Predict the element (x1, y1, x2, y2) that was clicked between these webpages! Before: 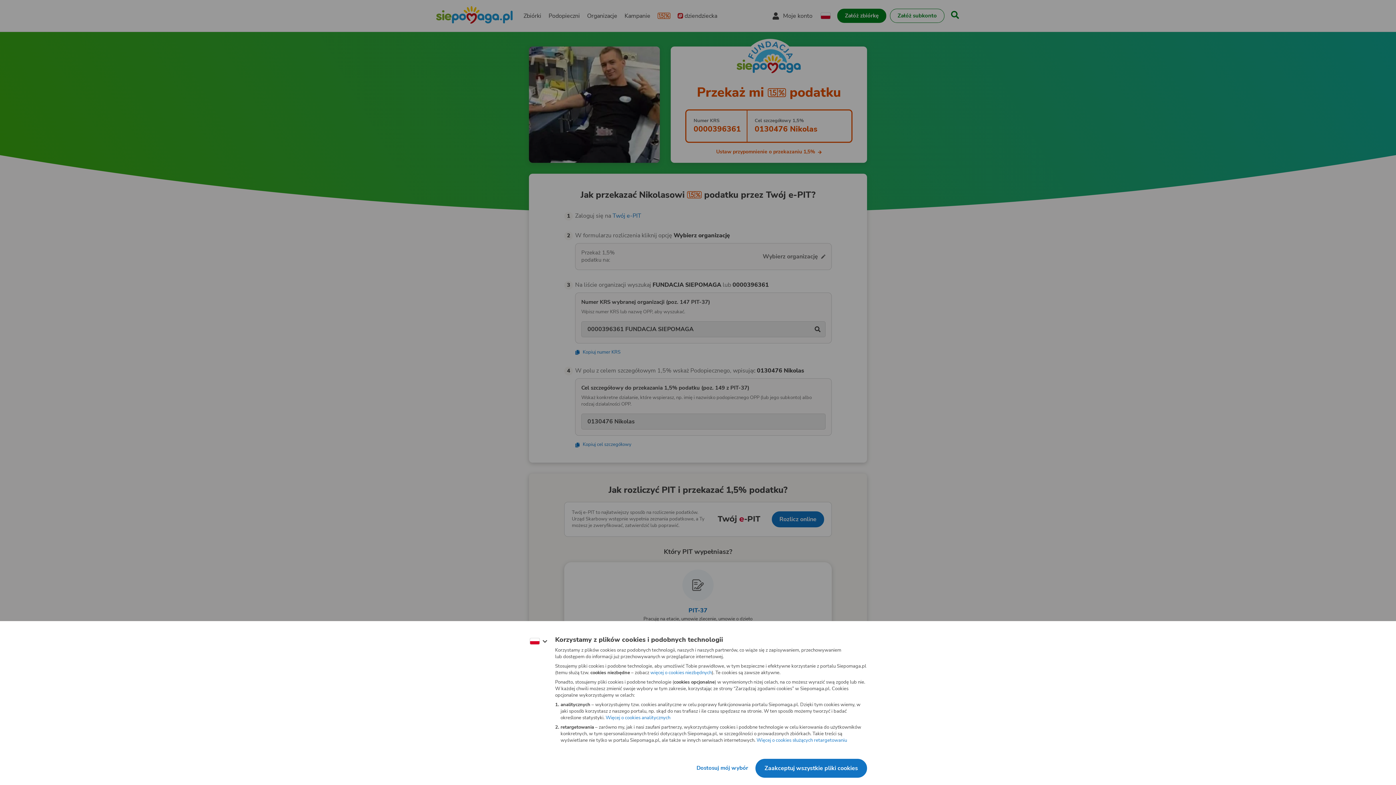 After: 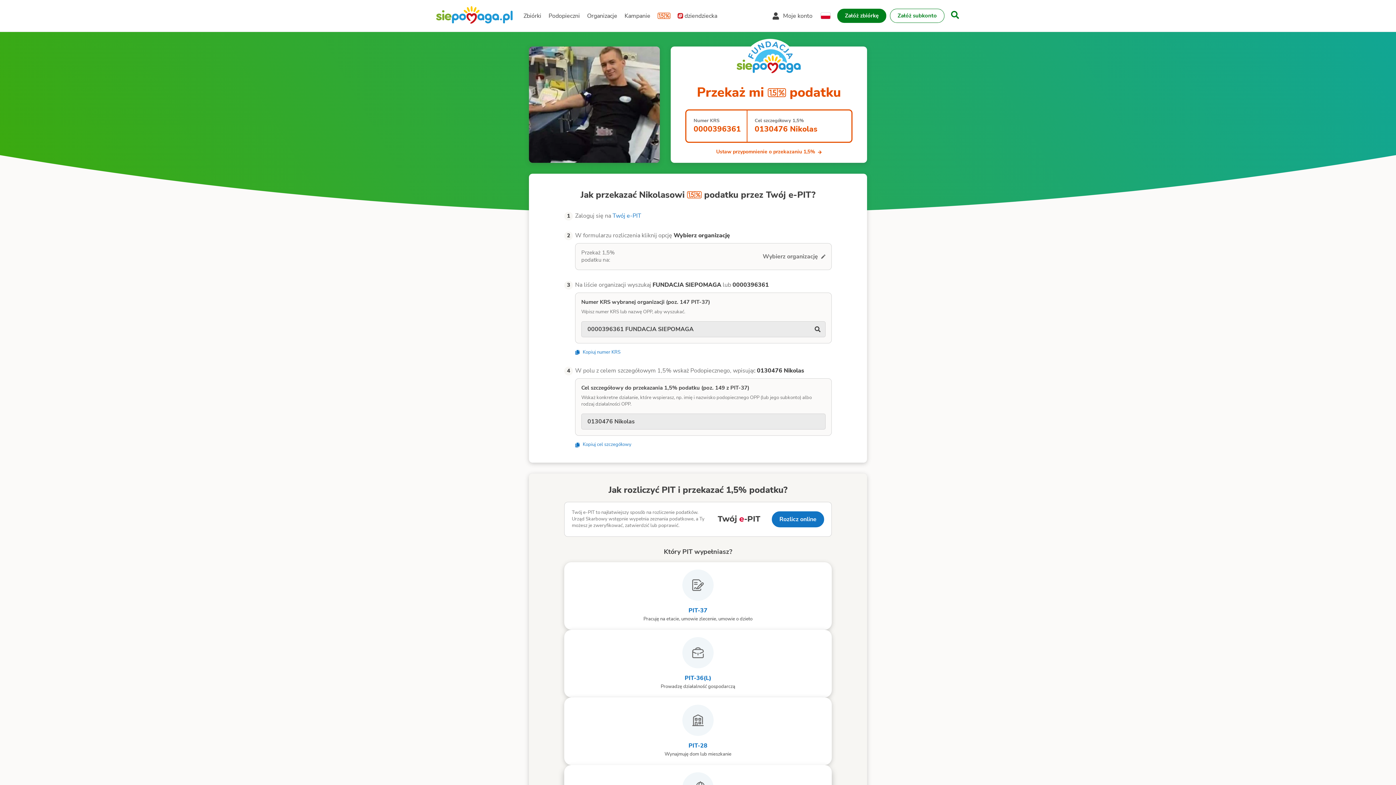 Action: label: Zaakceptuj wszystkie pliki cookies bbox: (744, 748, 833, 763)